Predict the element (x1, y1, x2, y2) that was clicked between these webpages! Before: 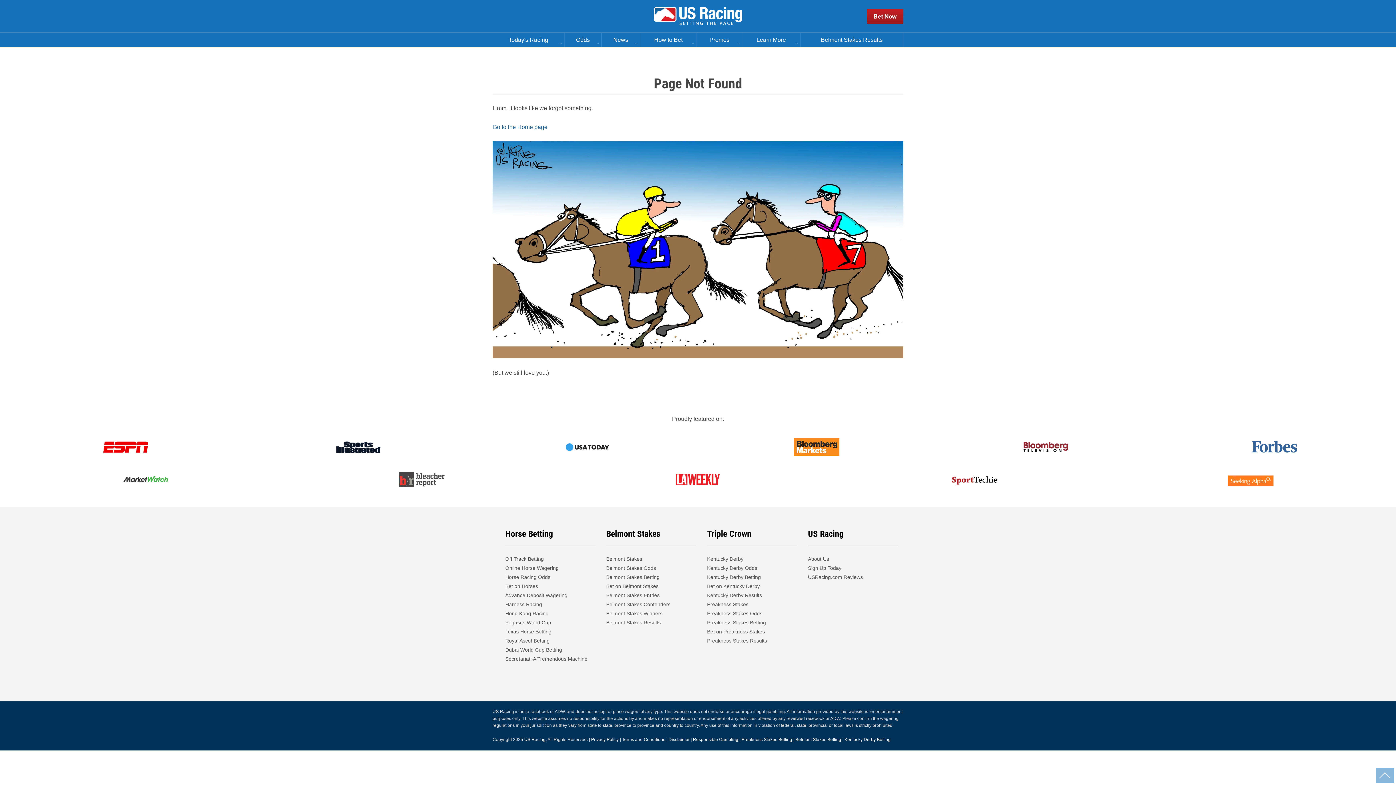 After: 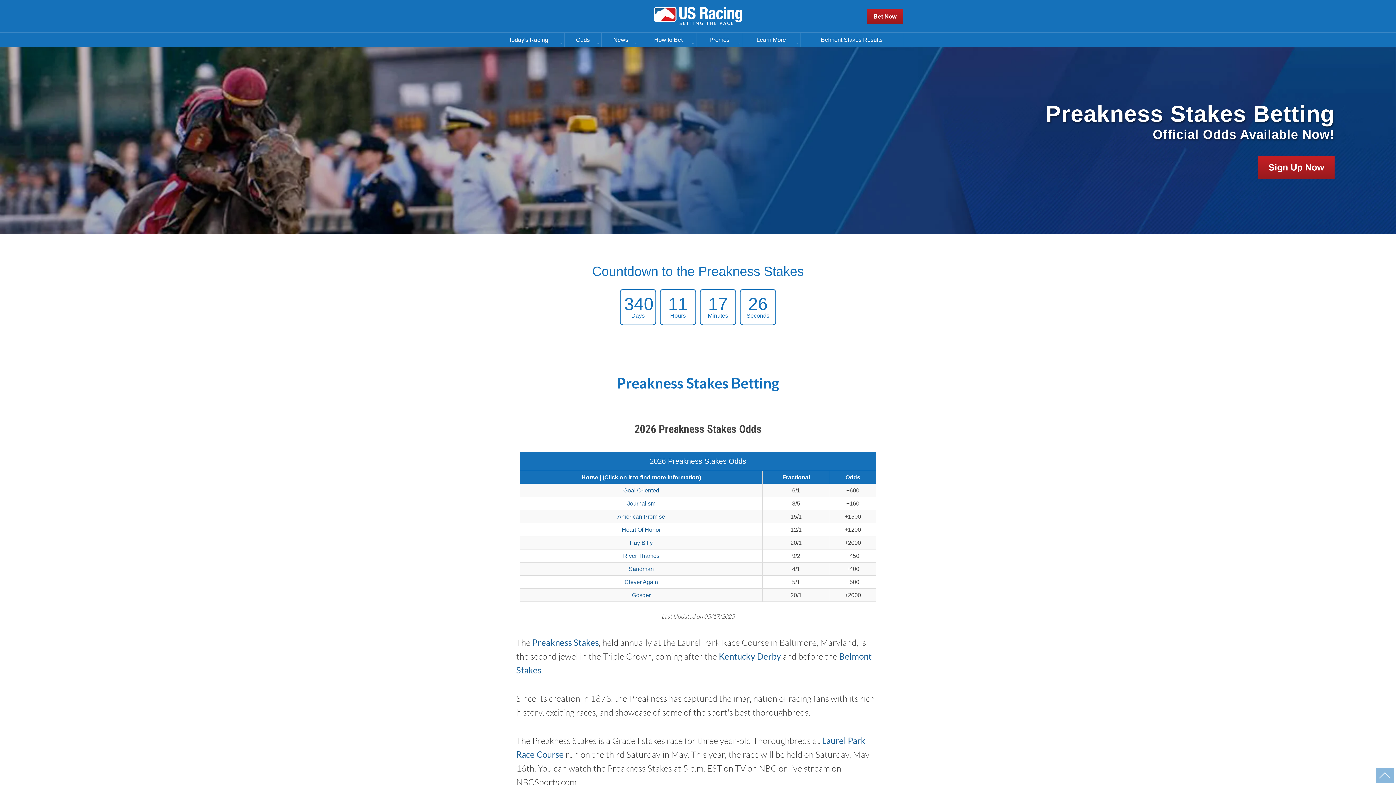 Action: label: Preakness Stakes Betting bbox: (707, 618, 766, 627)